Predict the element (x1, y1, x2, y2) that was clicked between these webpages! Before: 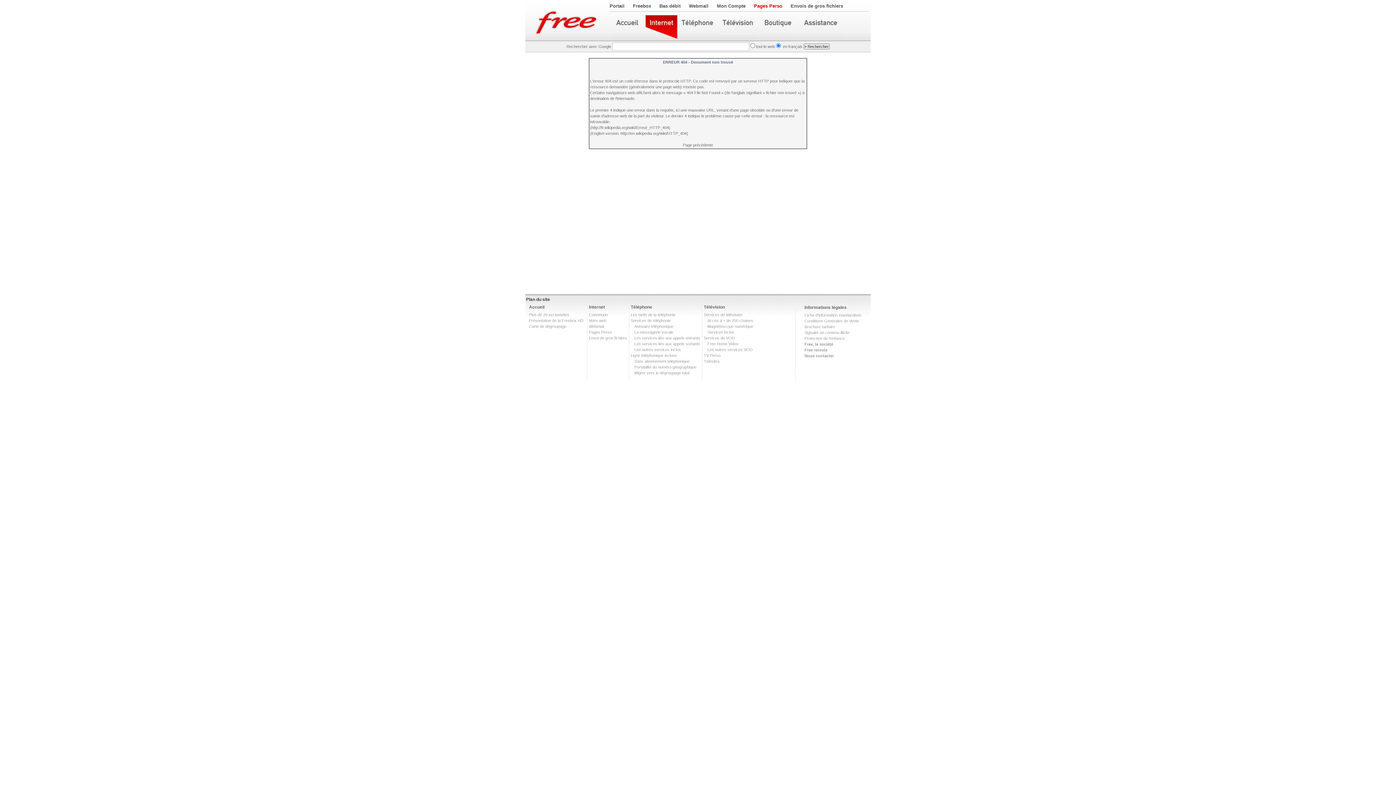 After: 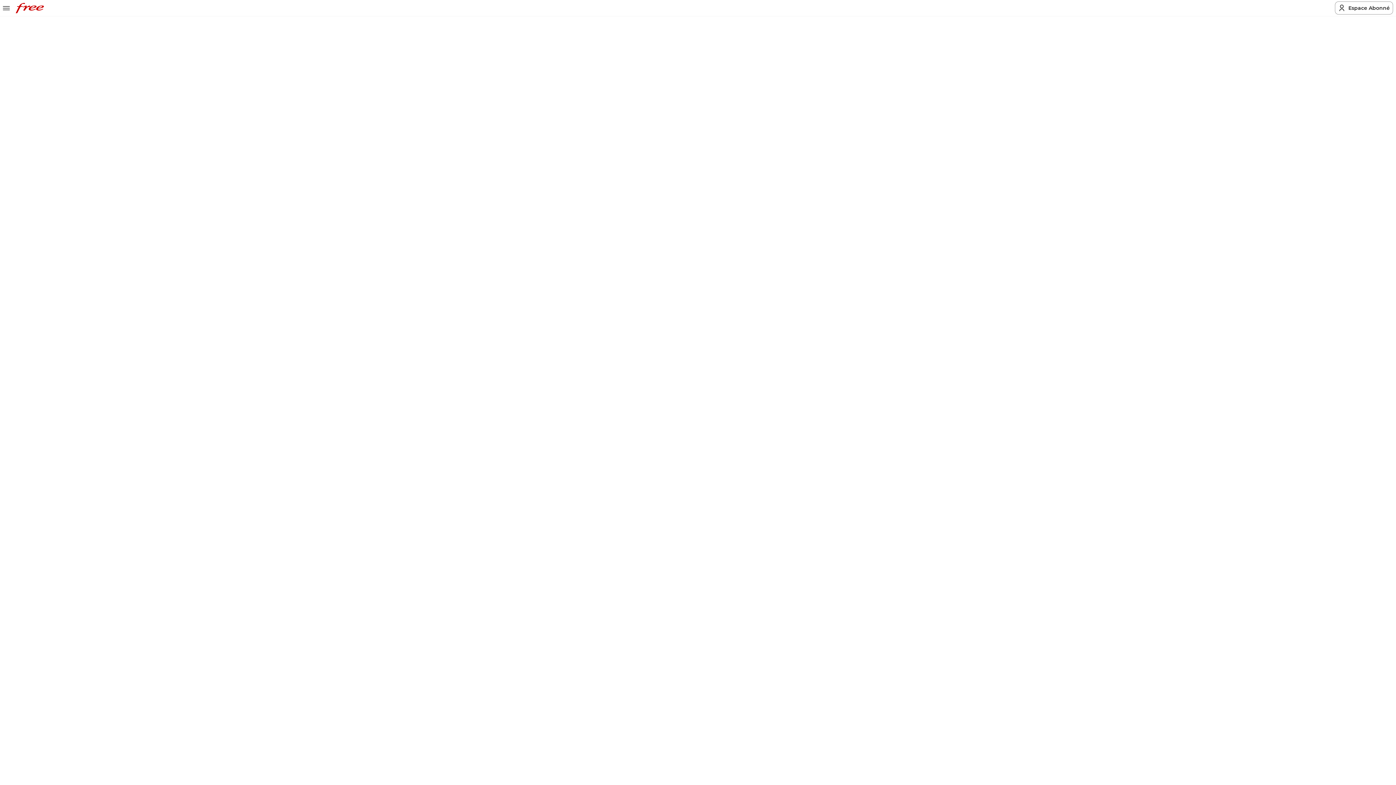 Action: bbox: (529, 318, 583, 322) label: Présentation de la Freebox HD